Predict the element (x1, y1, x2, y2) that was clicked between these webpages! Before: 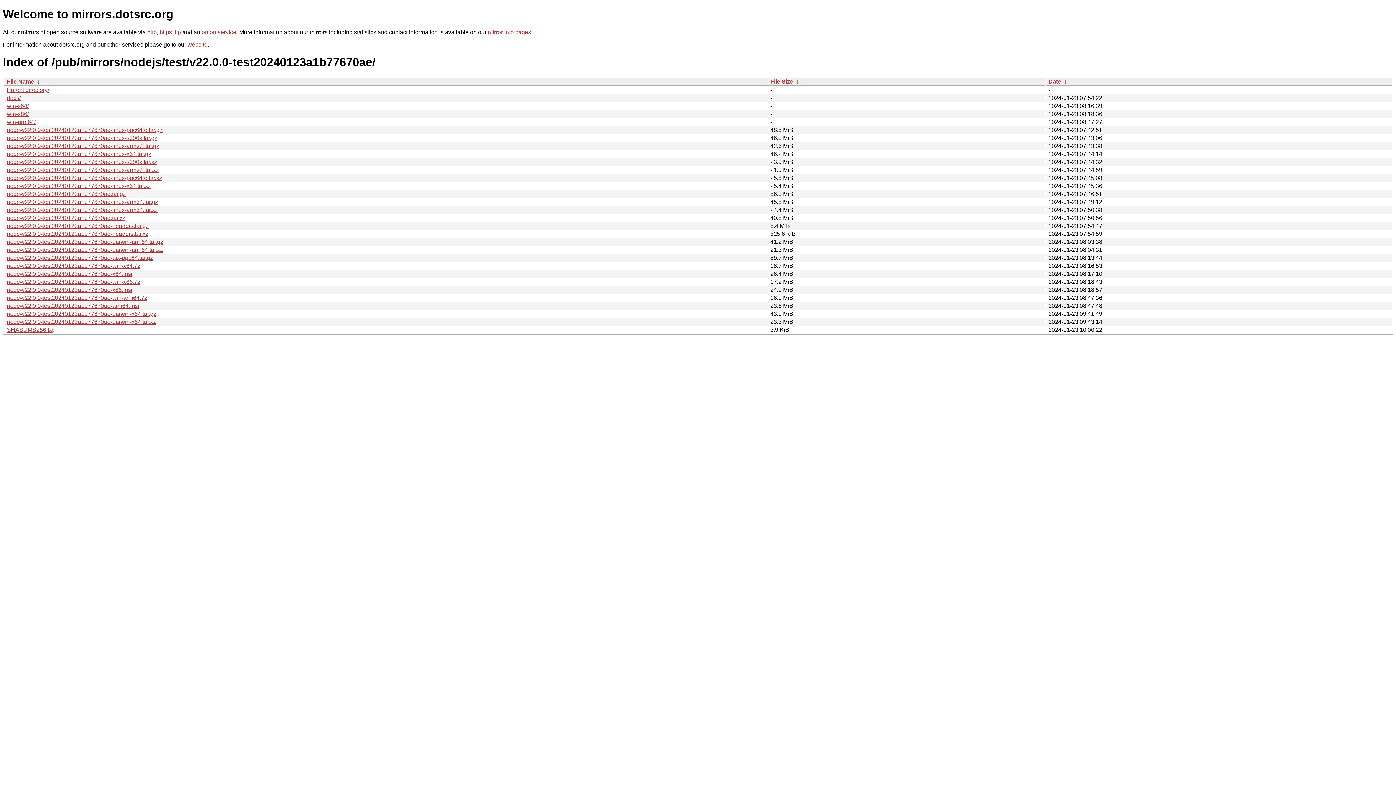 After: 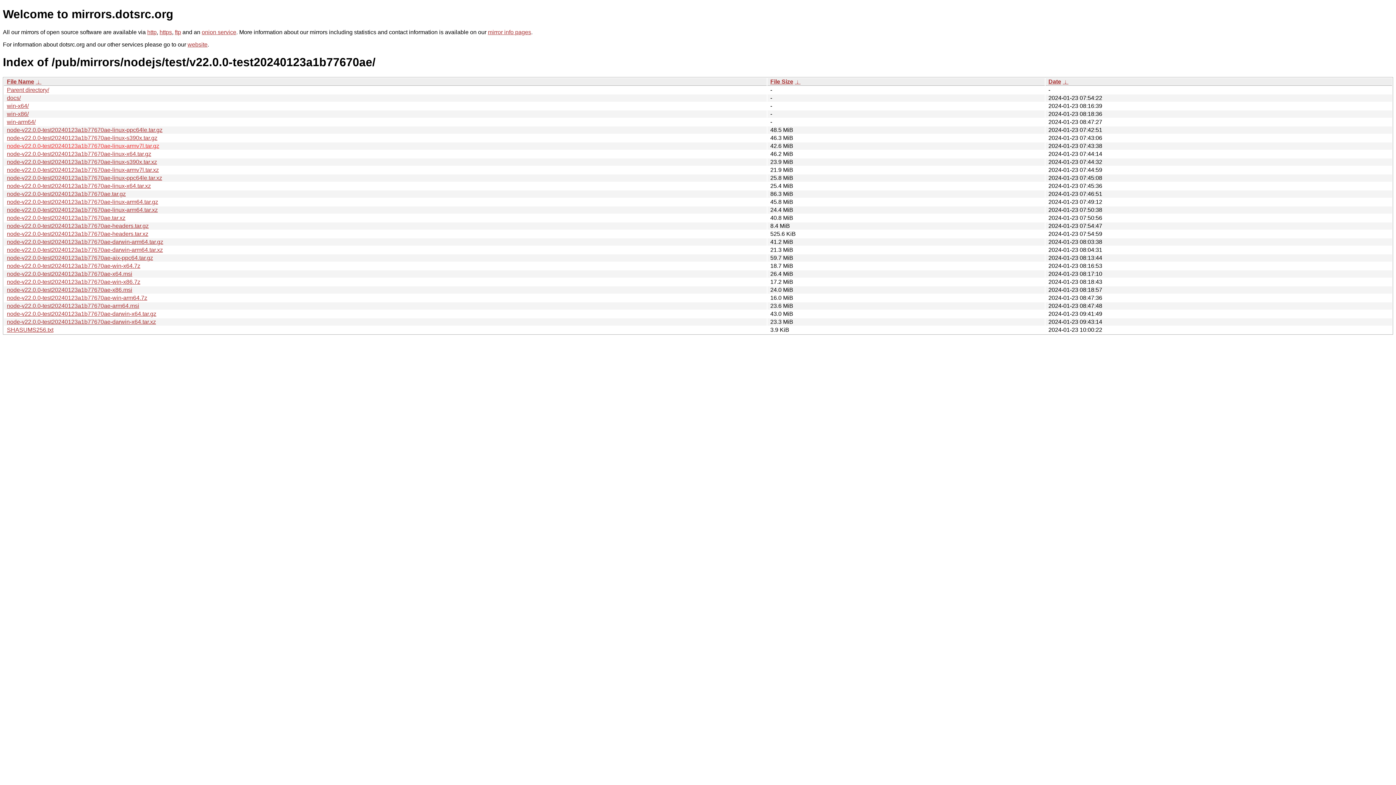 Action: bbox: (6, 142, 159, 149) label: node-v22.0.0-test20240123a1b77670ae-linux-armv7l.tar.gz